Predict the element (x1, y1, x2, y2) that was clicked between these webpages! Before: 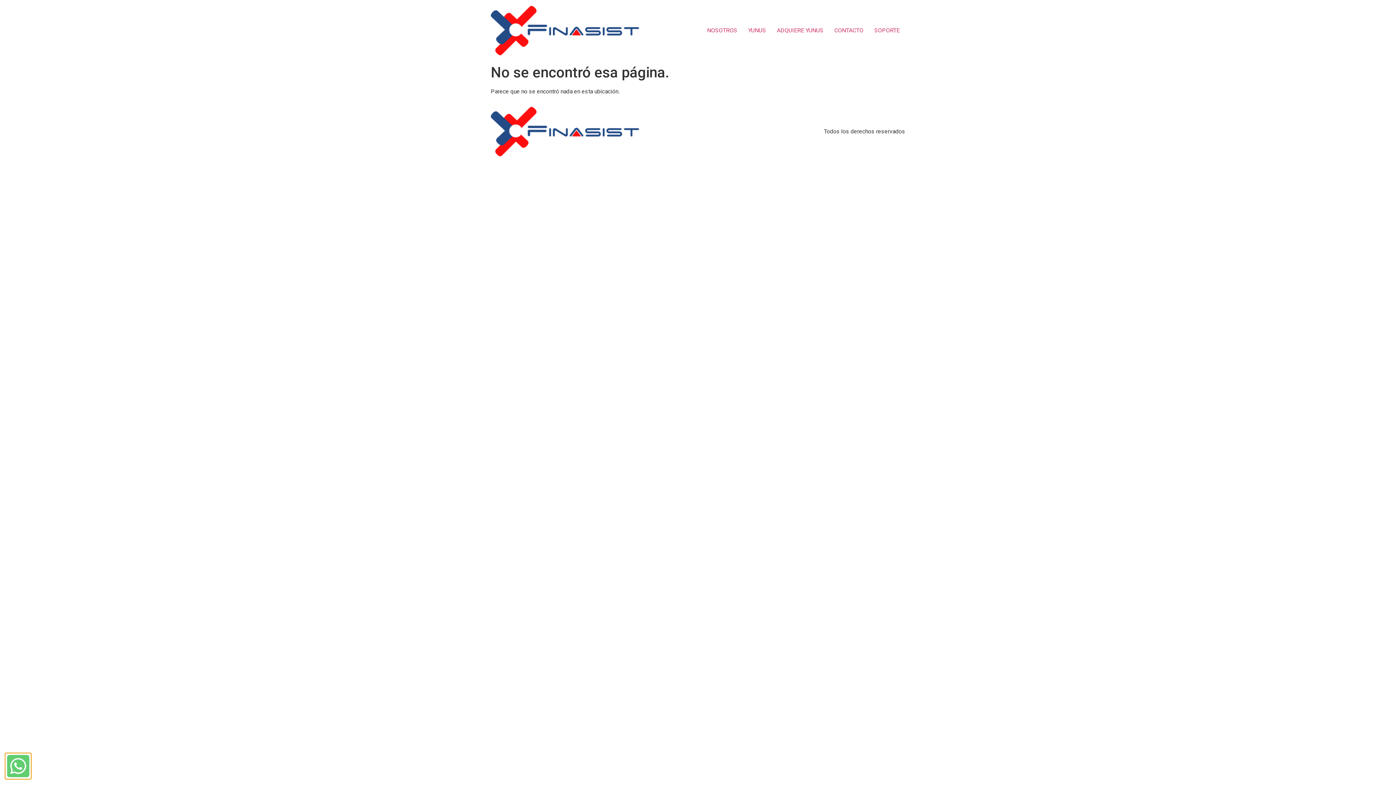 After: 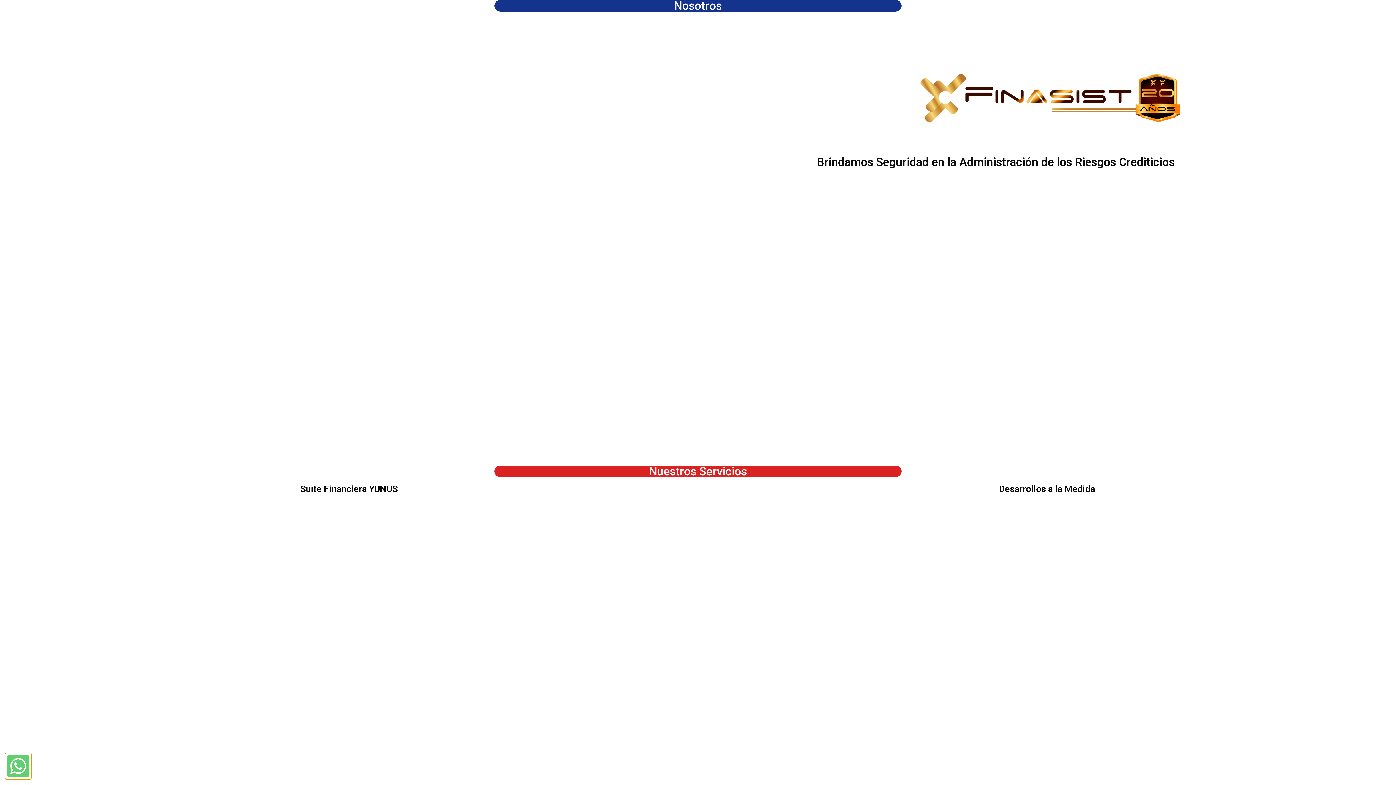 Action: label: NOSOTROS bbox: (701, 23, 742, 37)